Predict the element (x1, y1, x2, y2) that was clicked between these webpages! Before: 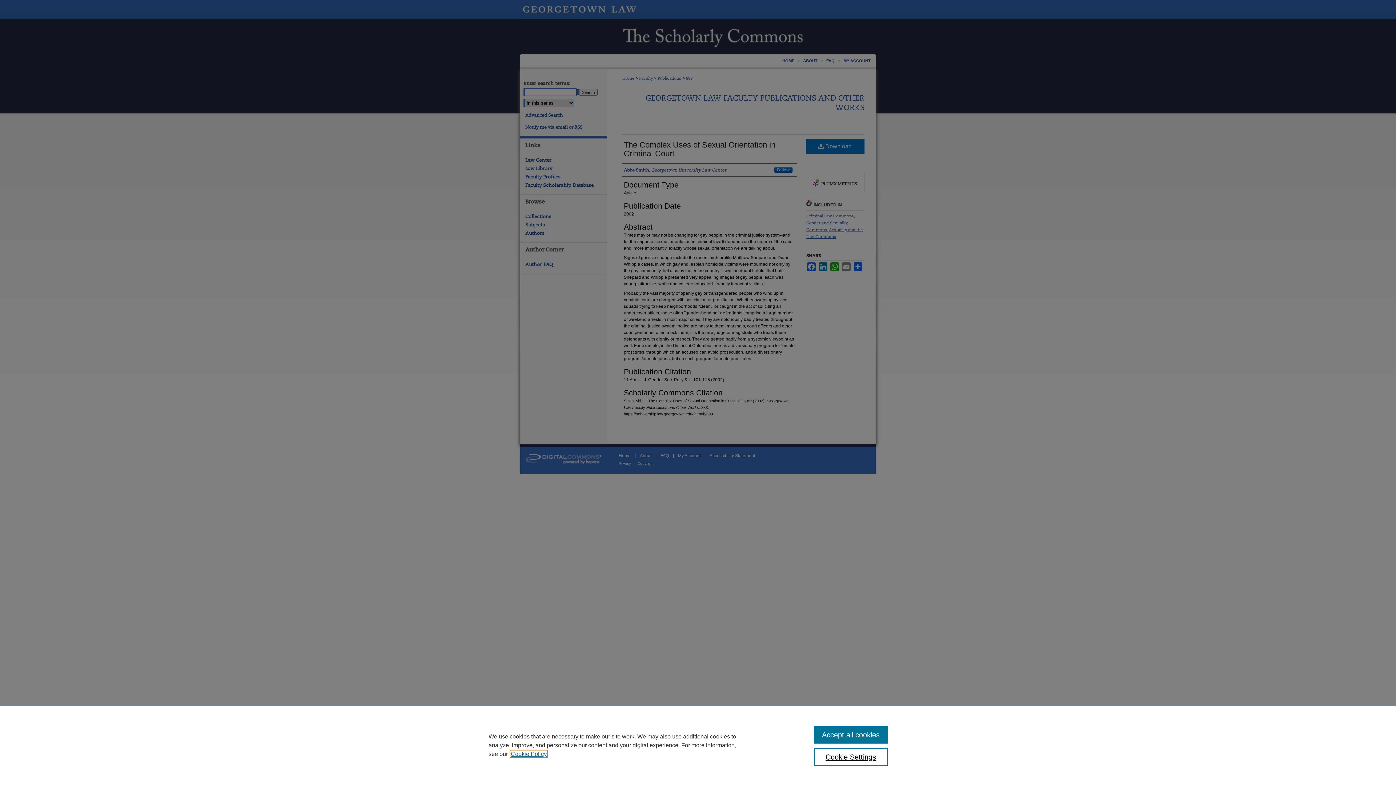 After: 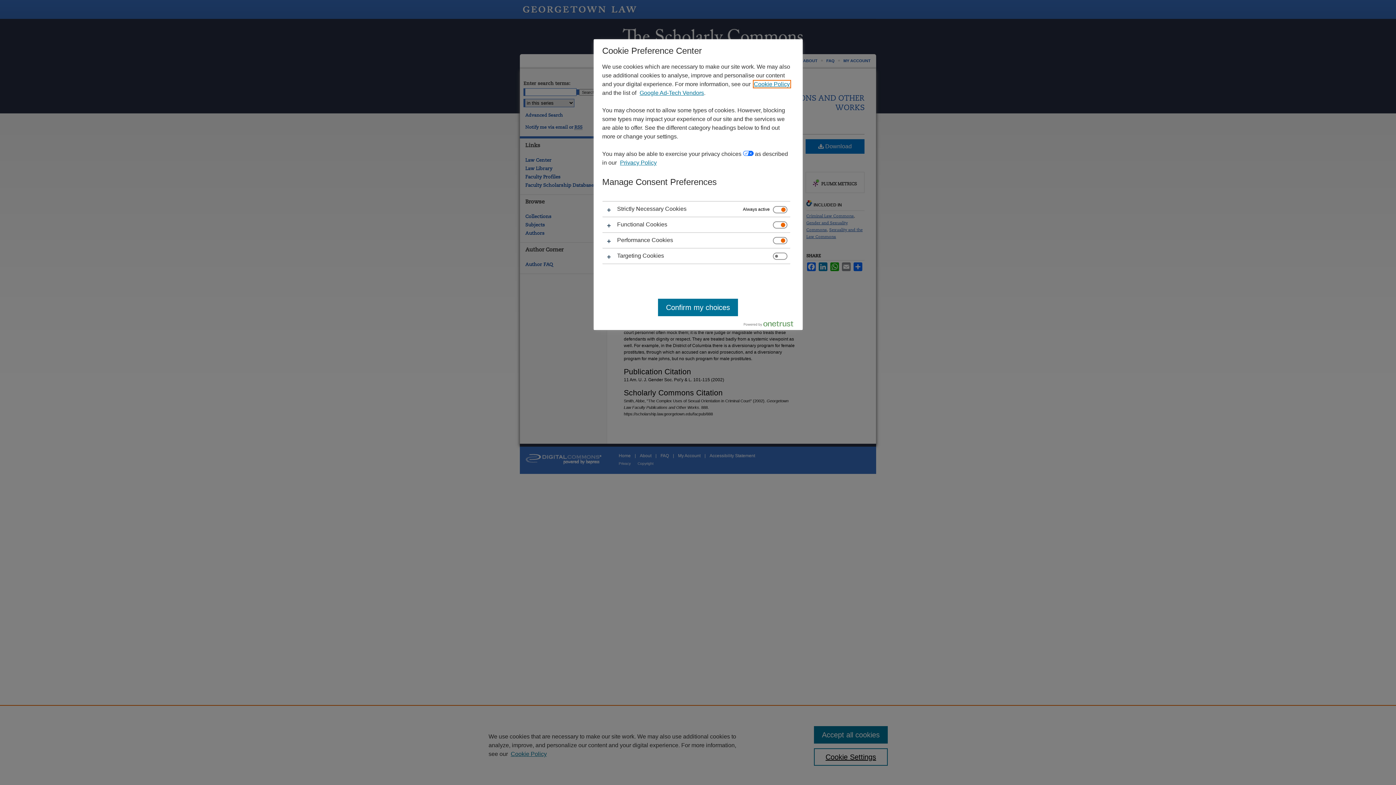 Action: label: Cookie Settings bbox: (814, 748, 887, 766)